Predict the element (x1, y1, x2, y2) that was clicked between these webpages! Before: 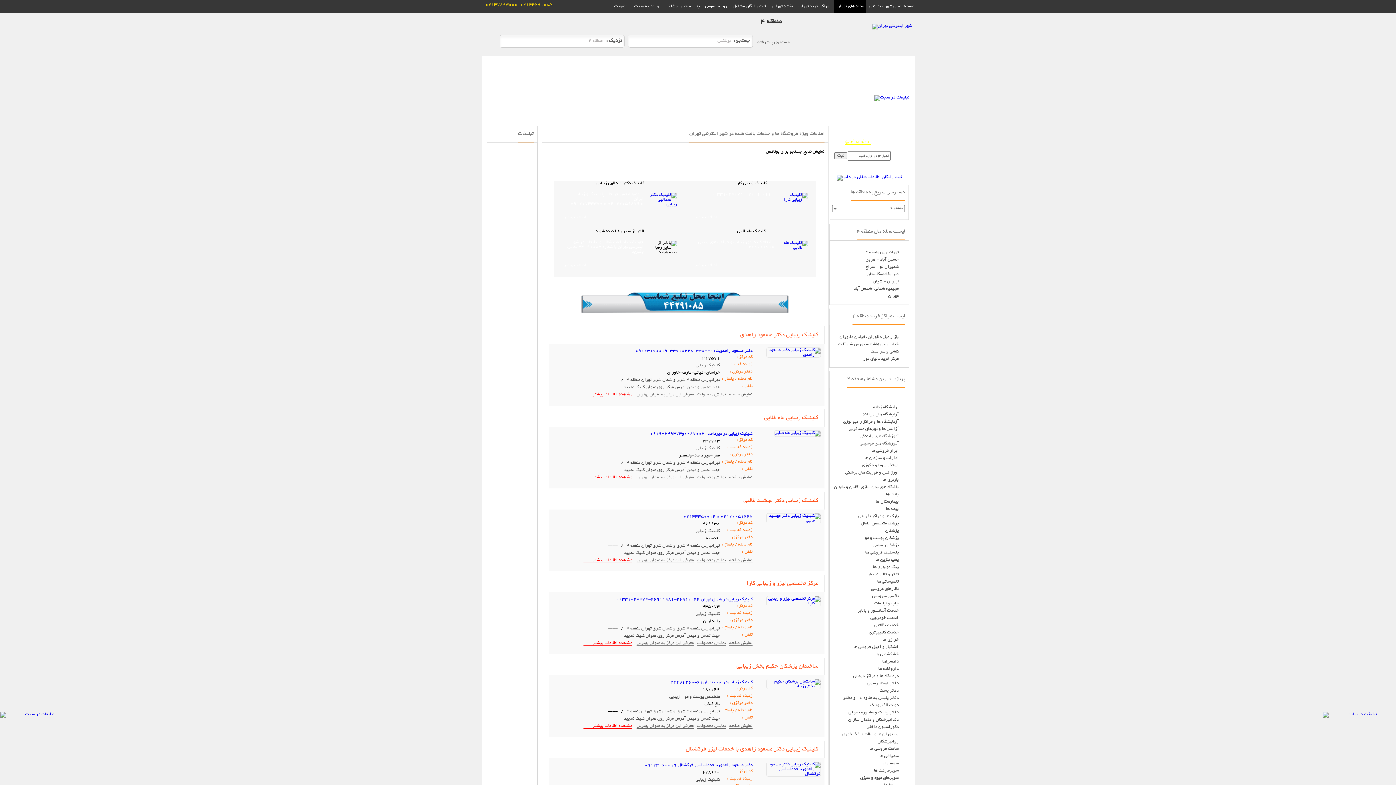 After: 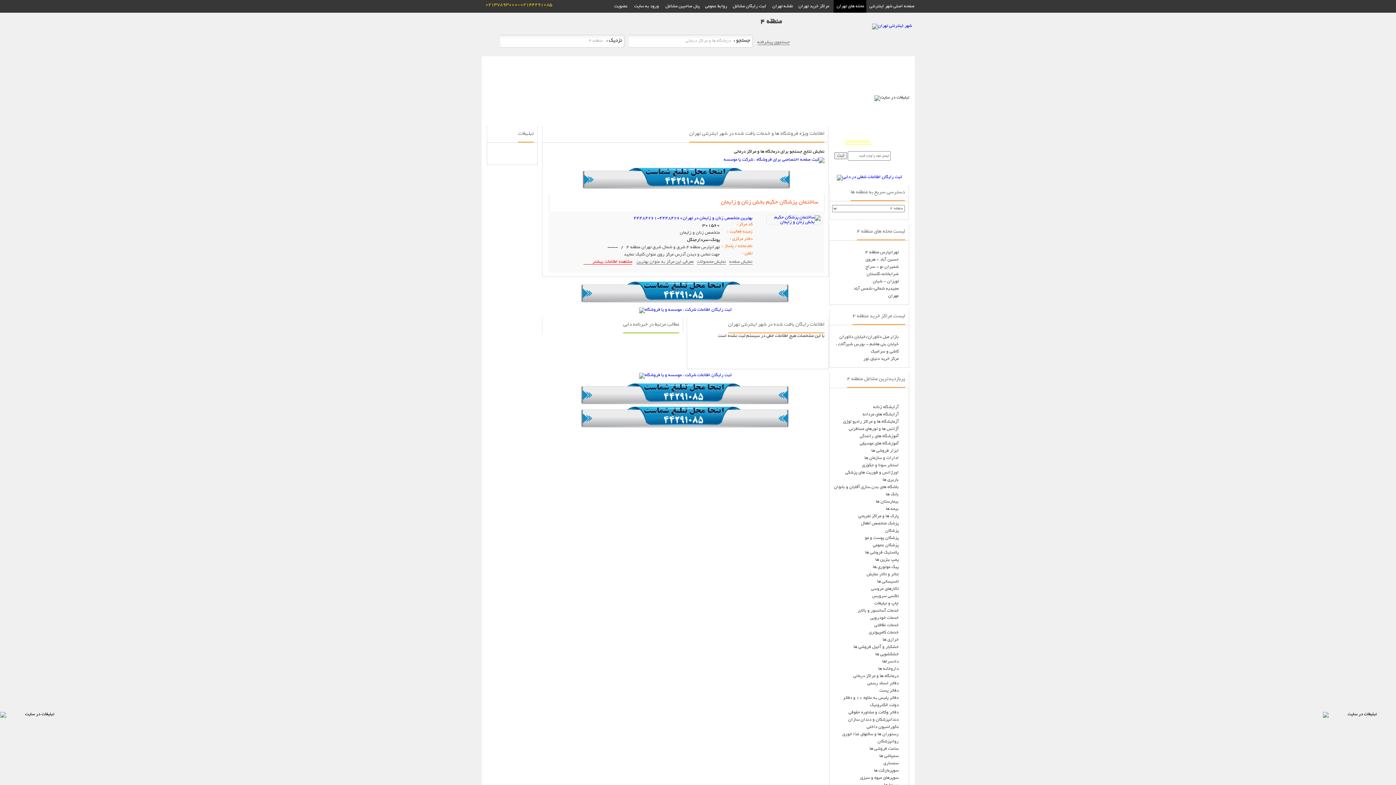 Action: bbox: (853, 674, 898, 678) label: درمانگاه ها و مراکز درمانی